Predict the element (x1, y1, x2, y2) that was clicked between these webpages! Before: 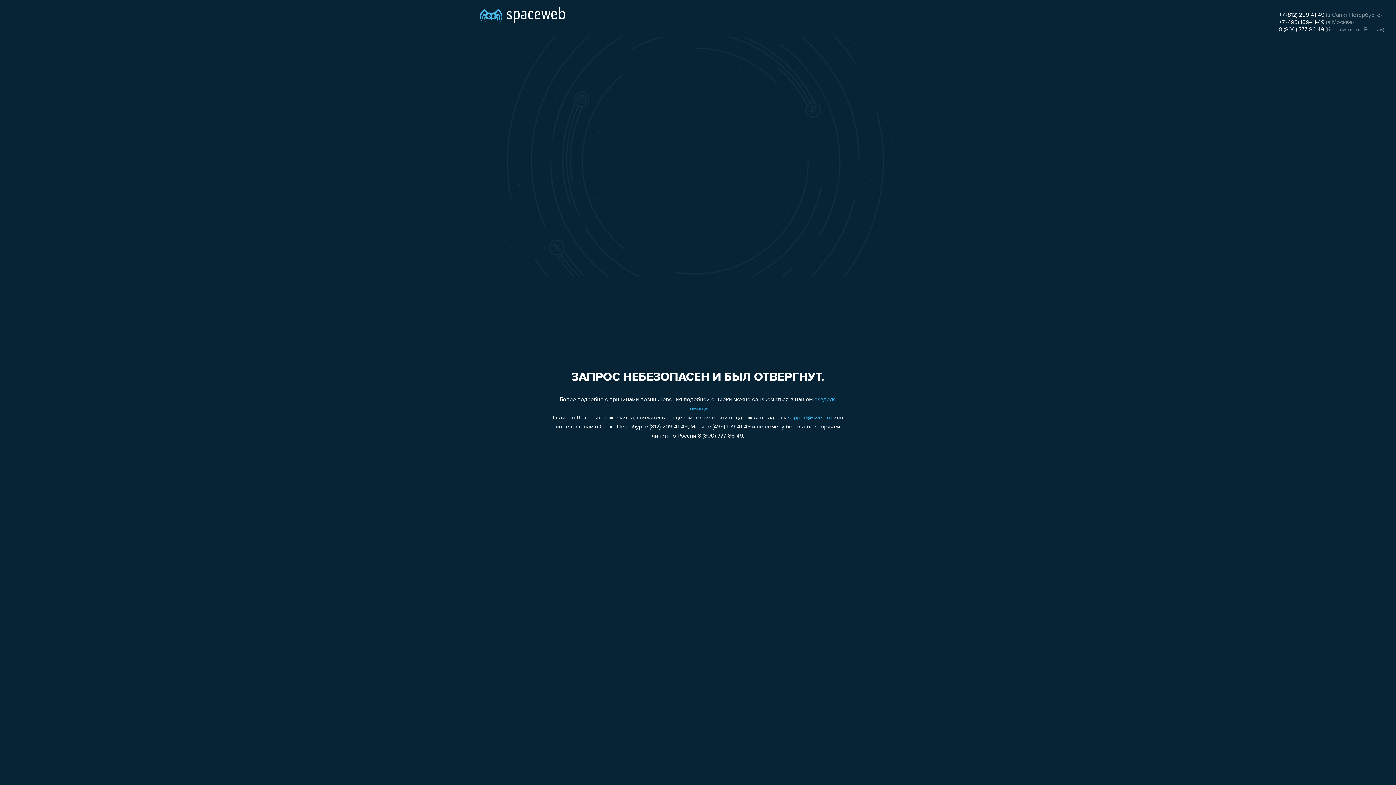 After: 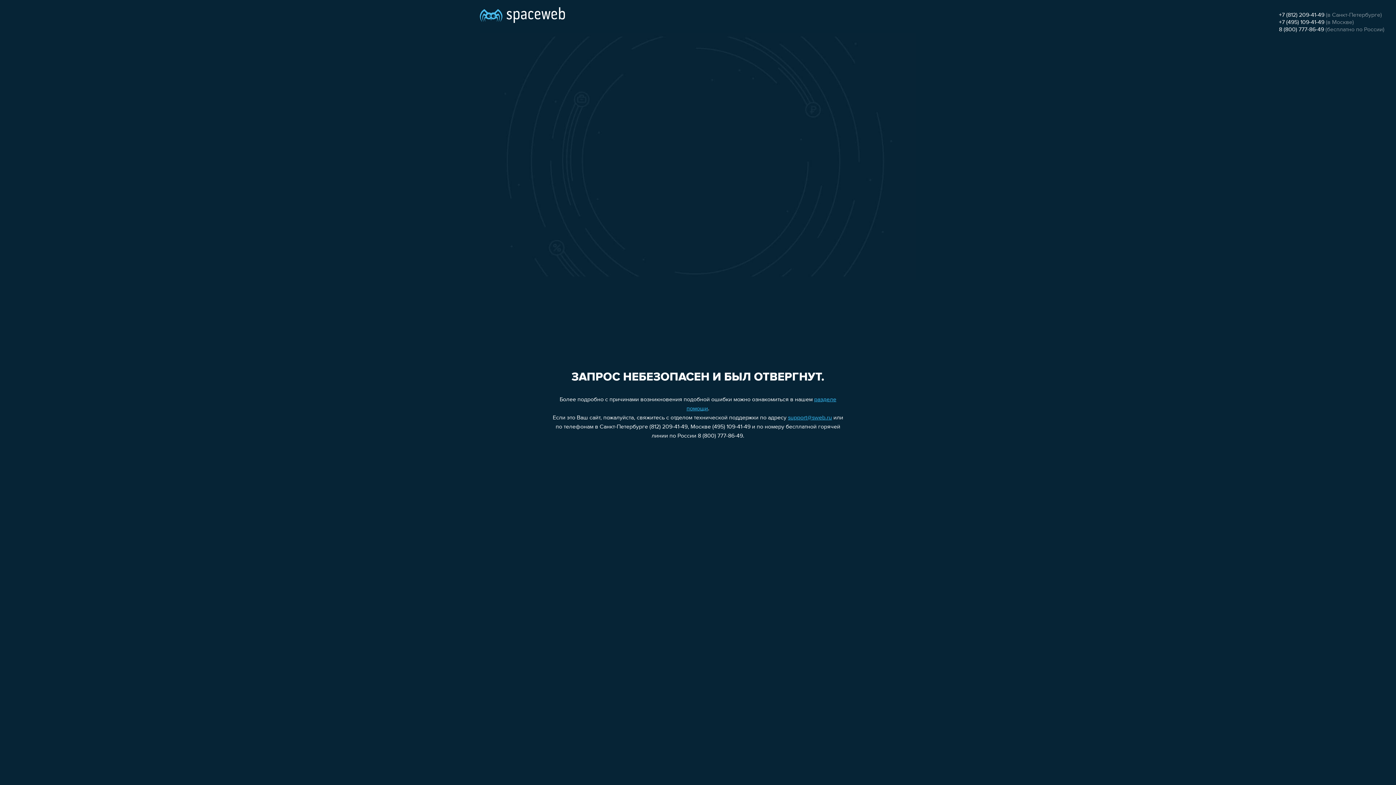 Action: bbox: (788, 415, 832, 421) label: support@sweb.ru